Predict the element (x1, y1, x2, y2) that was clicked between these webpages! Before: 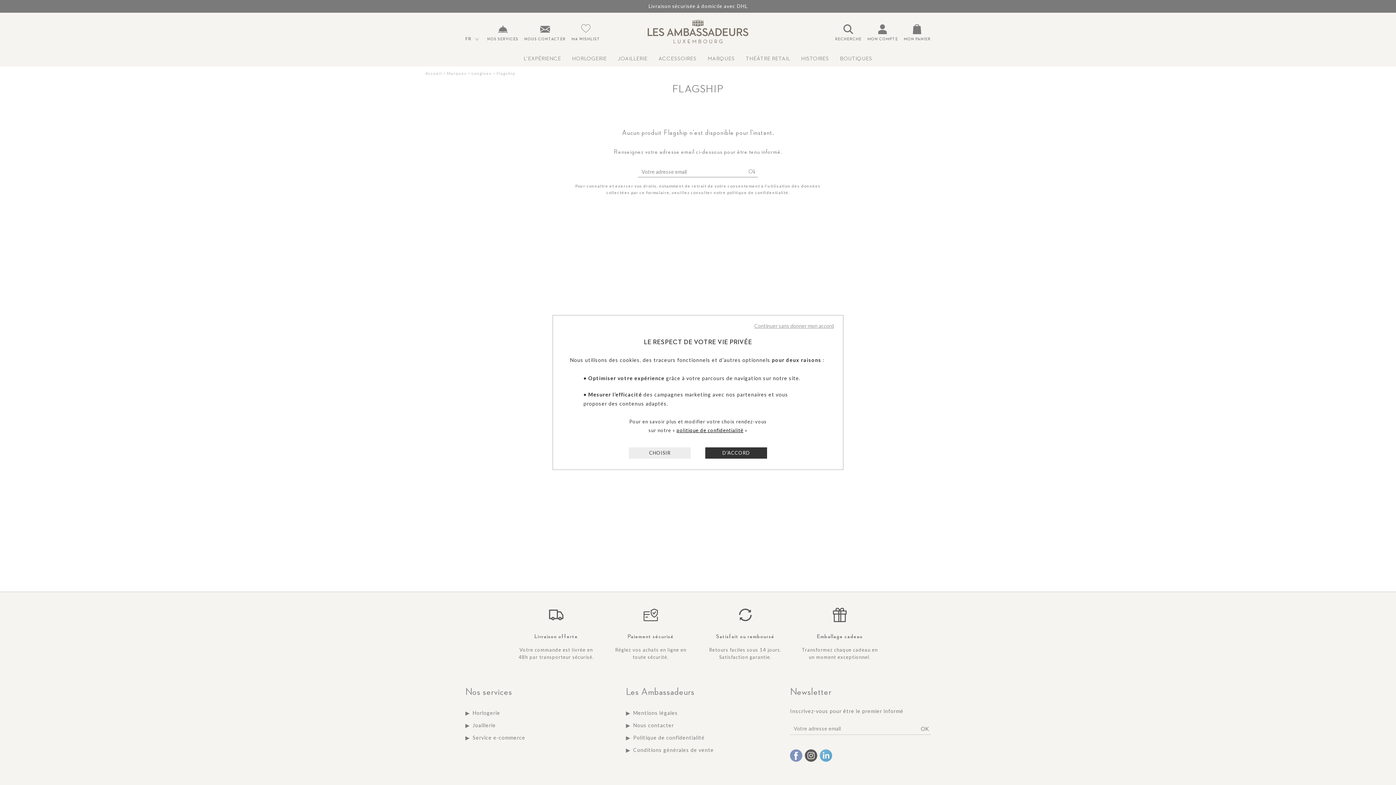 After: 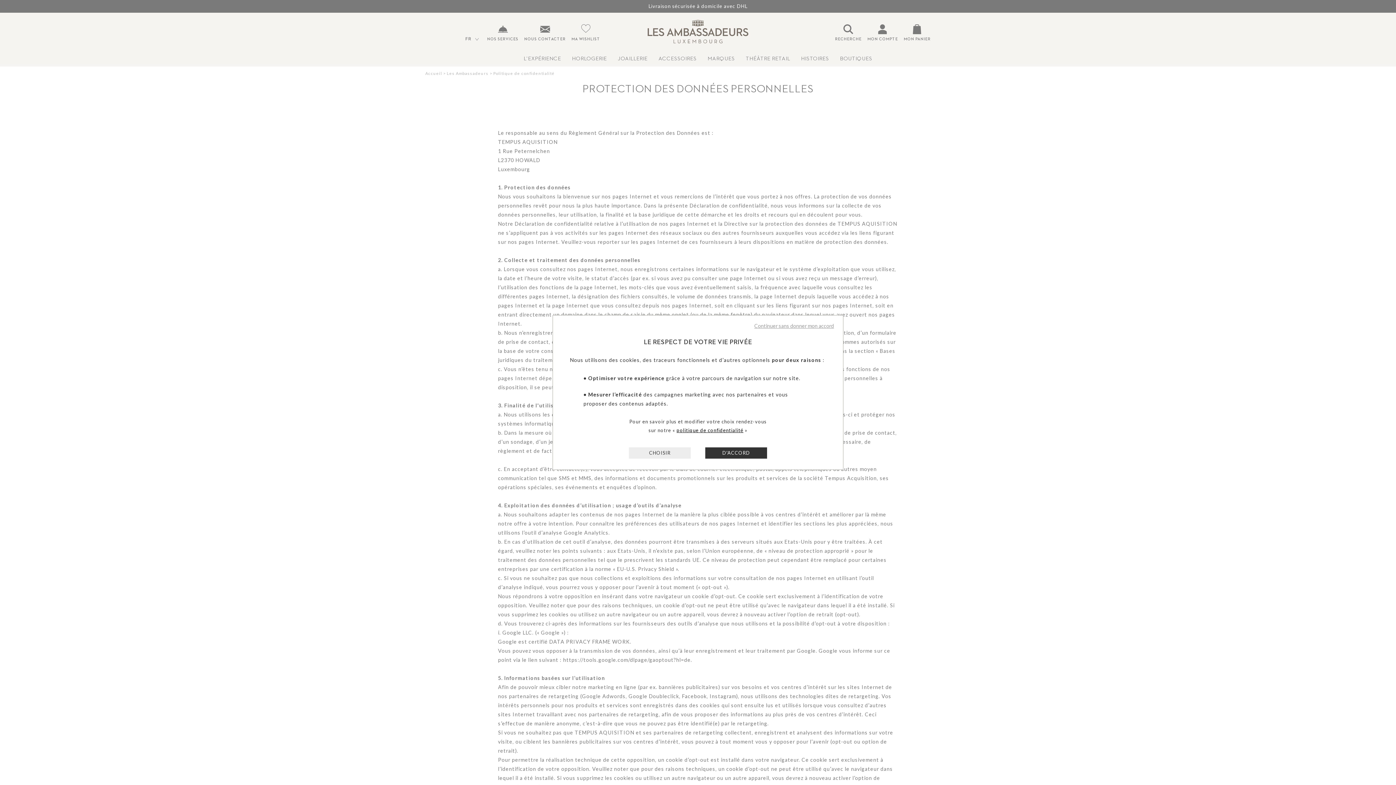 Action: bbox: (676, 427, 743, 433) label: politique de confidentialité